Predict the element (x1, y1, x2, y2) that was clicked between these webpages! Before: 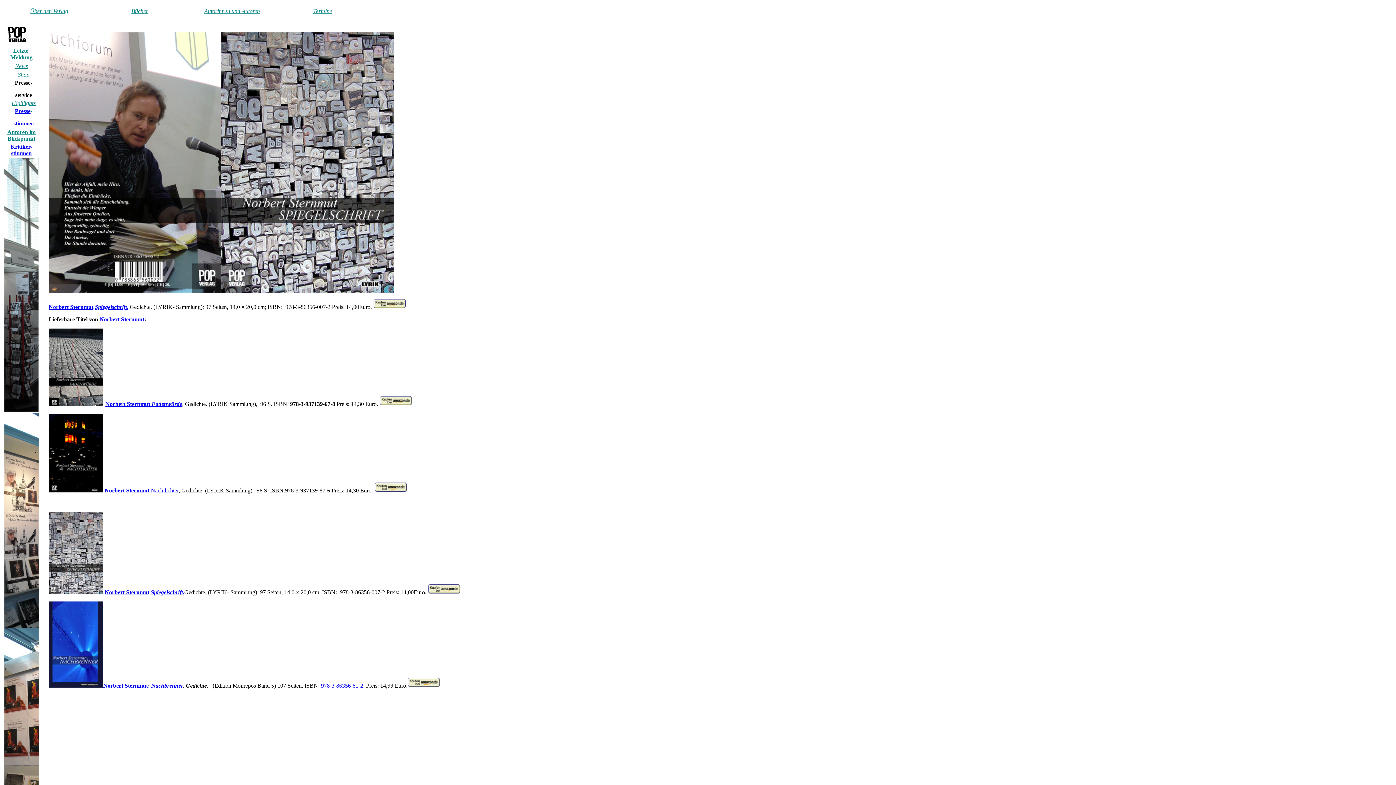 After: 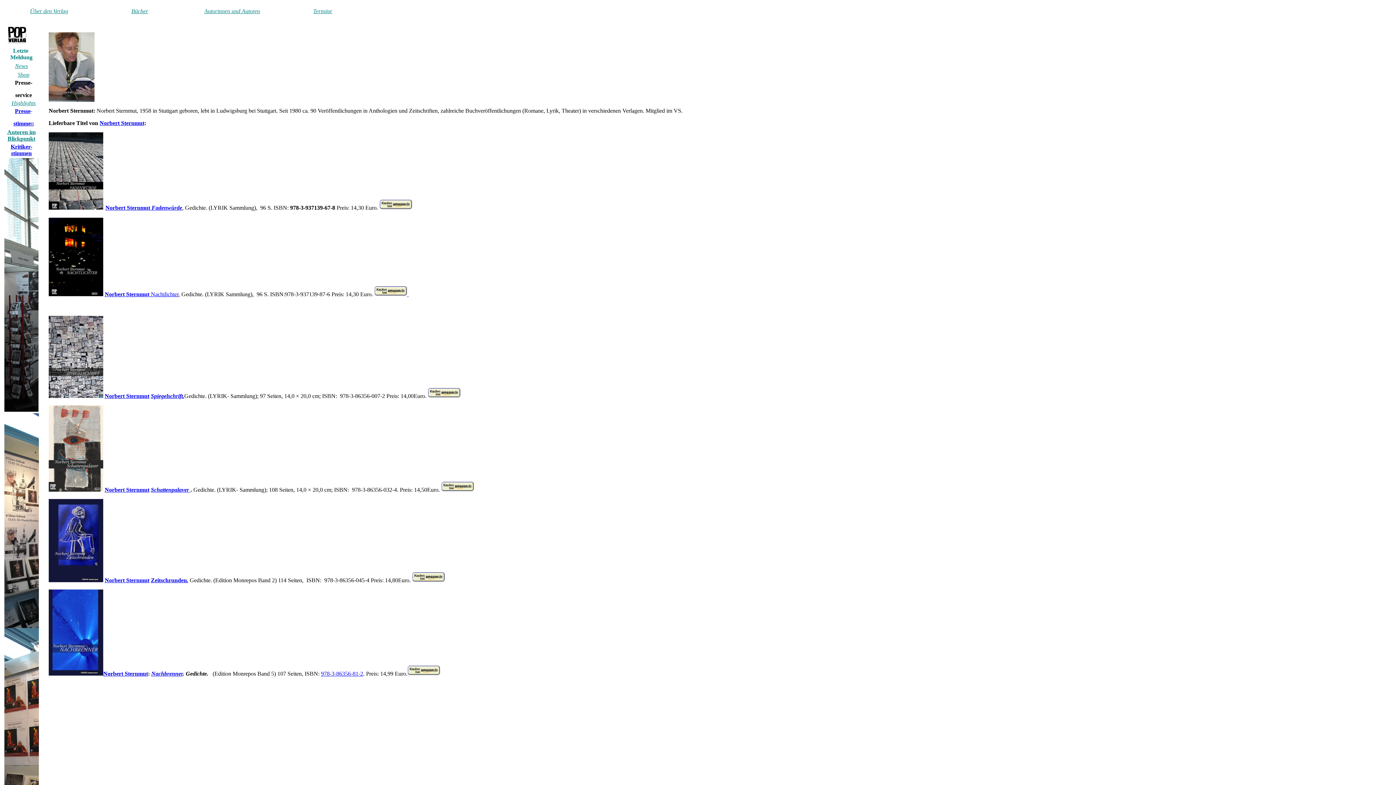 Action: label: Norbert Sternmut  bbox: (104, 487, 150, 493)